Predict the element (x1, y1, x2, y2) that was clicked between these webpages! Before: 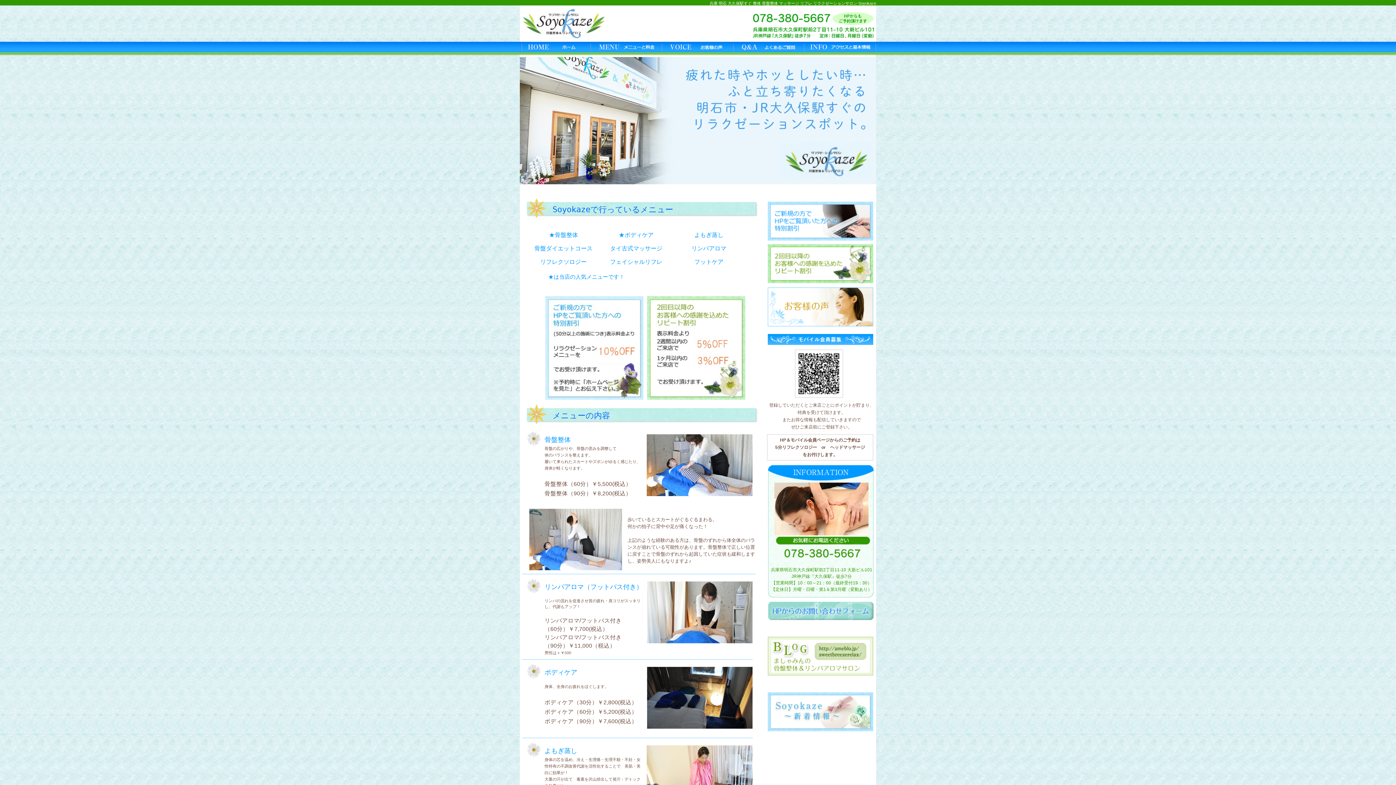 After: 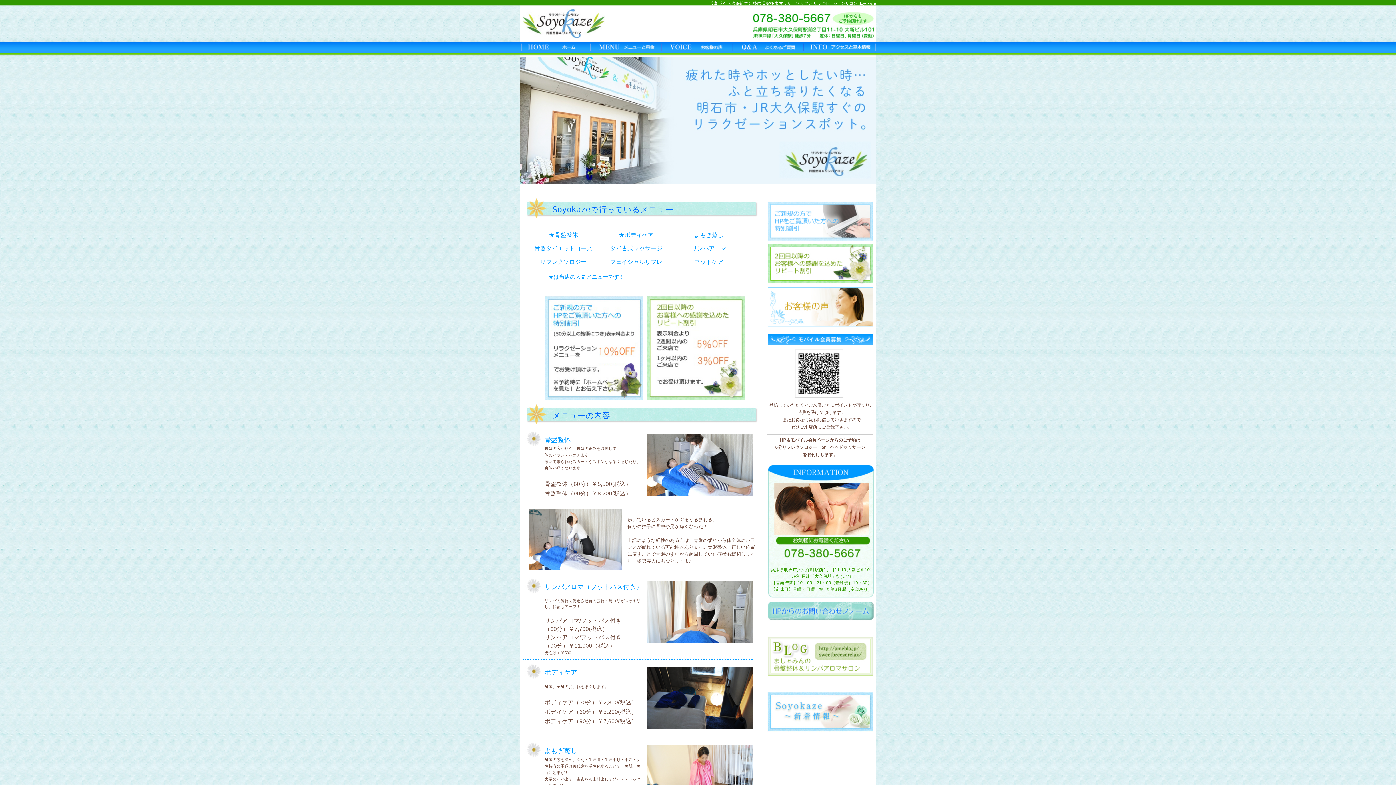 Action: label: ホームページご新規割引 bbox: (767, 201, 873, 241)